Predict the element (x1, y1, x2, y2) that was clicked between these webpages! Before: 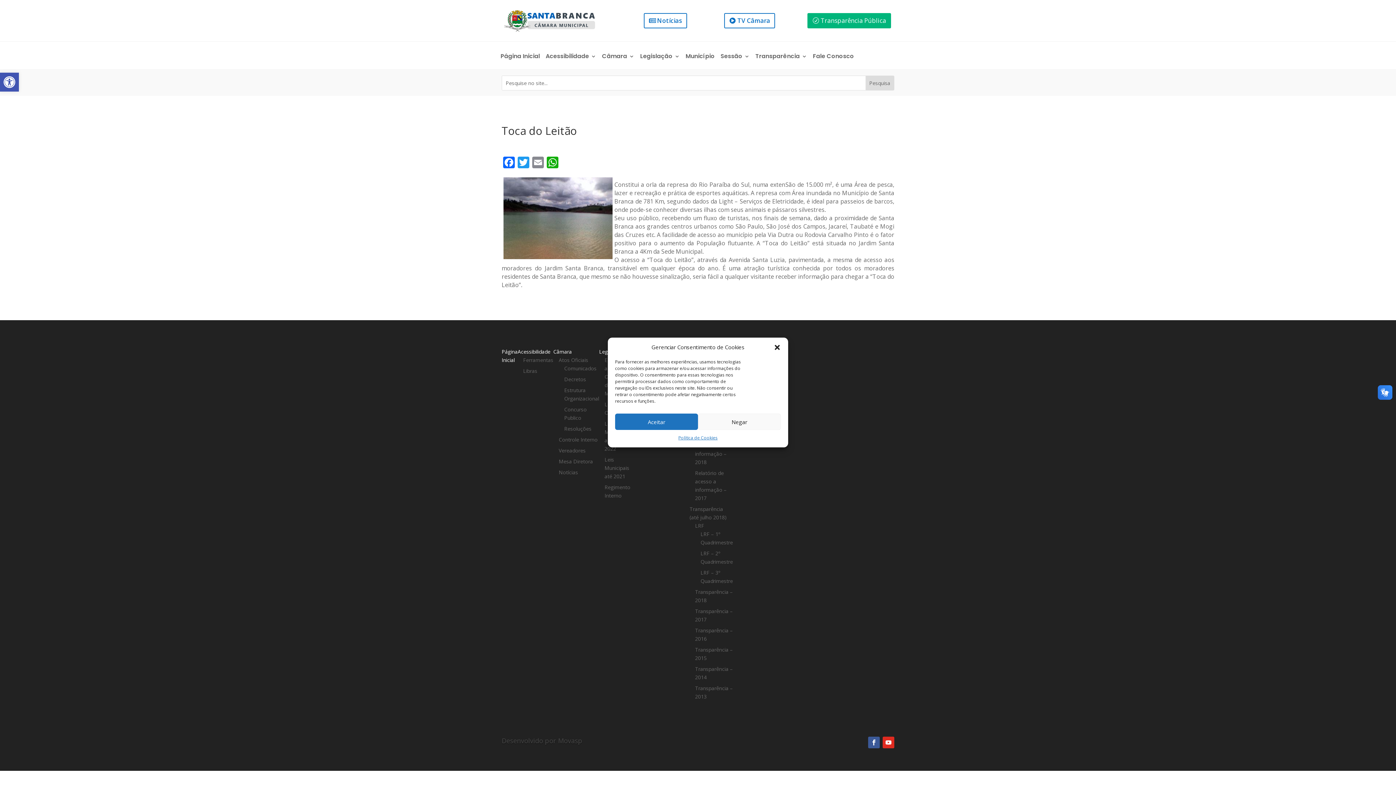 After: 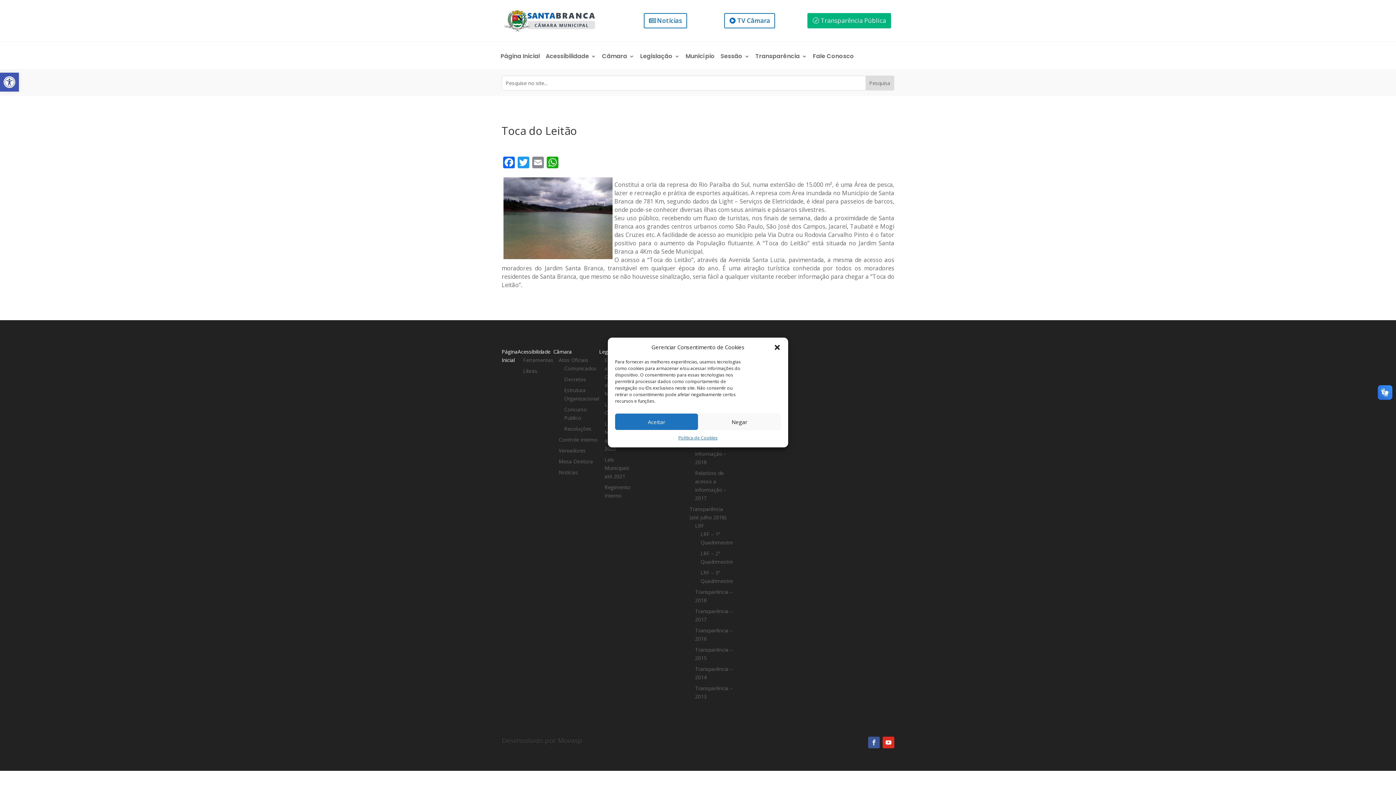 Action: bbox: (868, 737, 879, 748)